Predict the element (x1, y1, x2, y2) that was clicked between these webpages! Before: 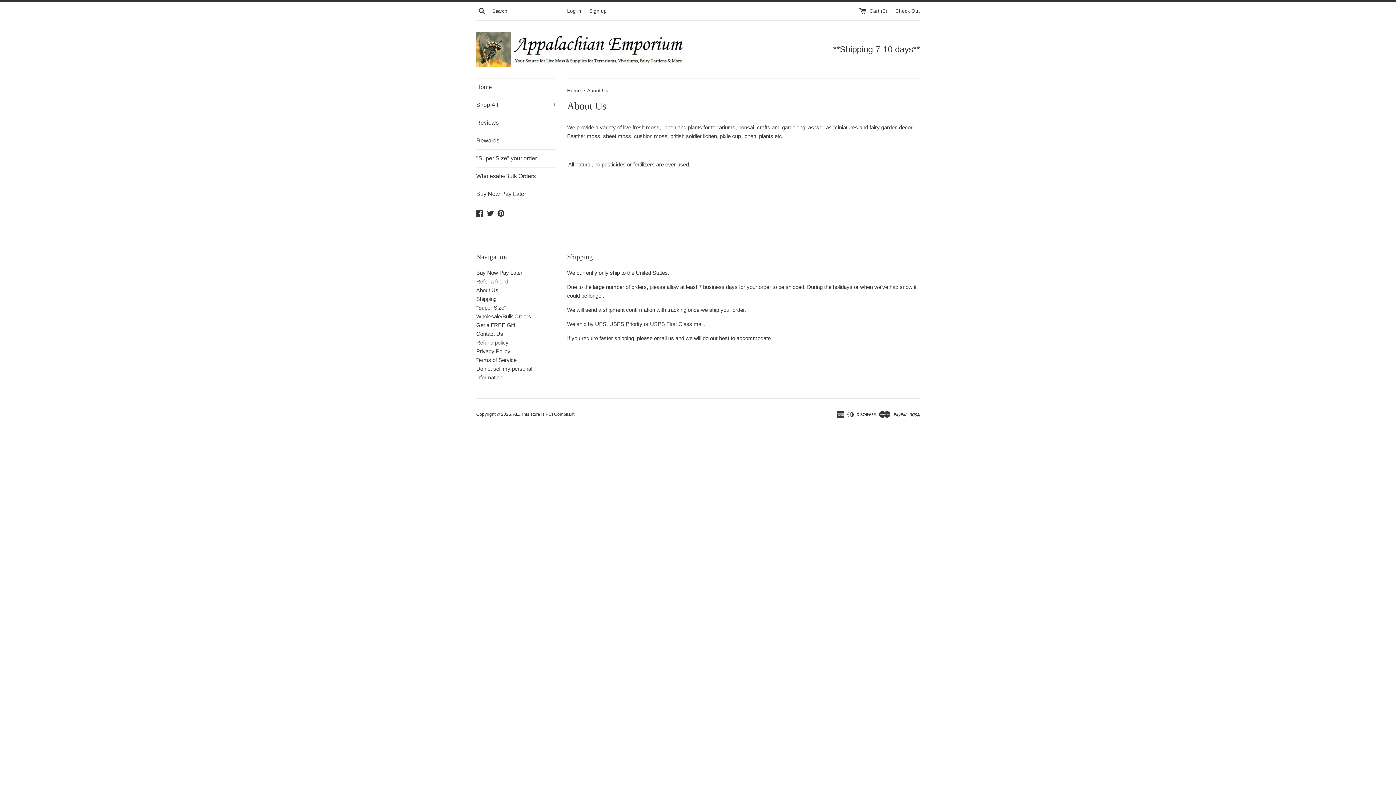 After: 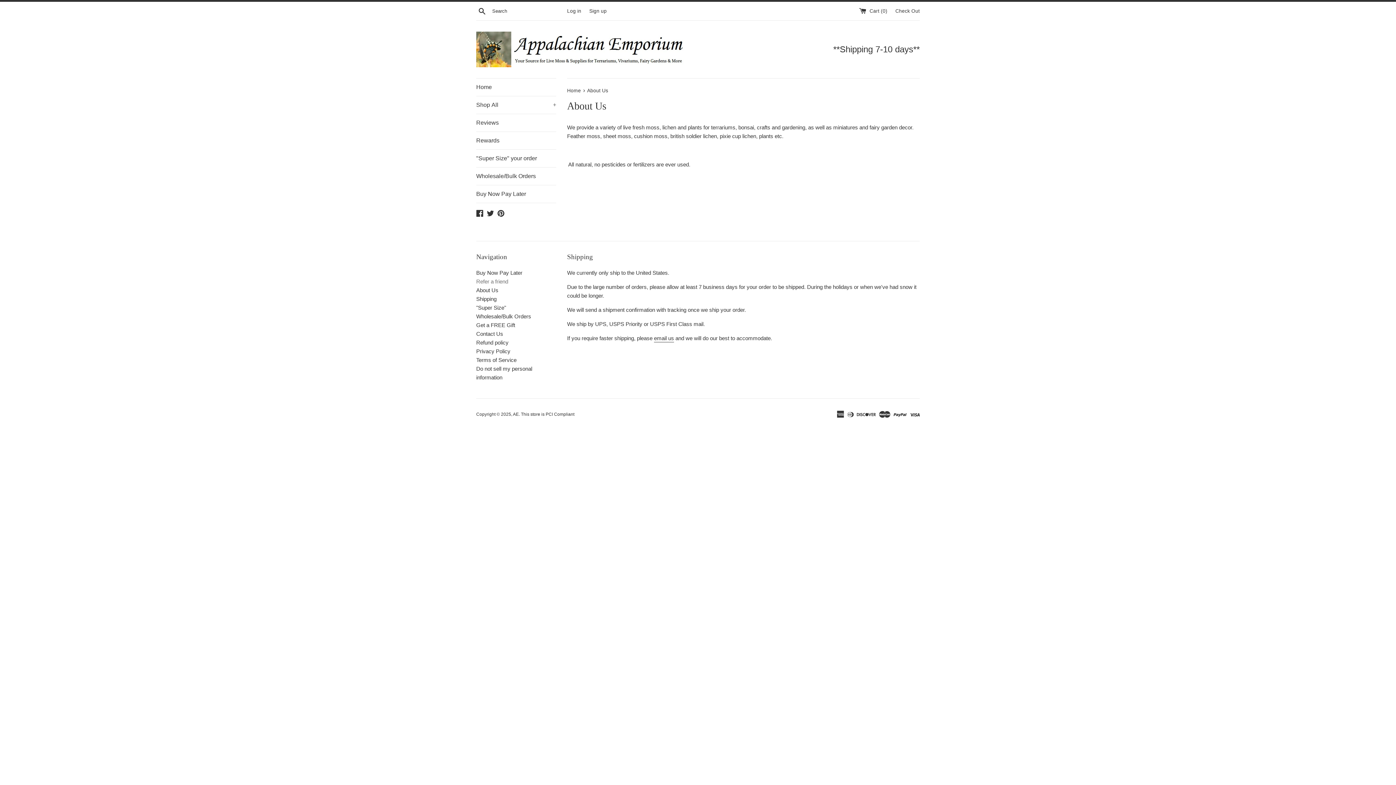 Action: bbox: (476, 278, 508, 284) label: Refer a friend